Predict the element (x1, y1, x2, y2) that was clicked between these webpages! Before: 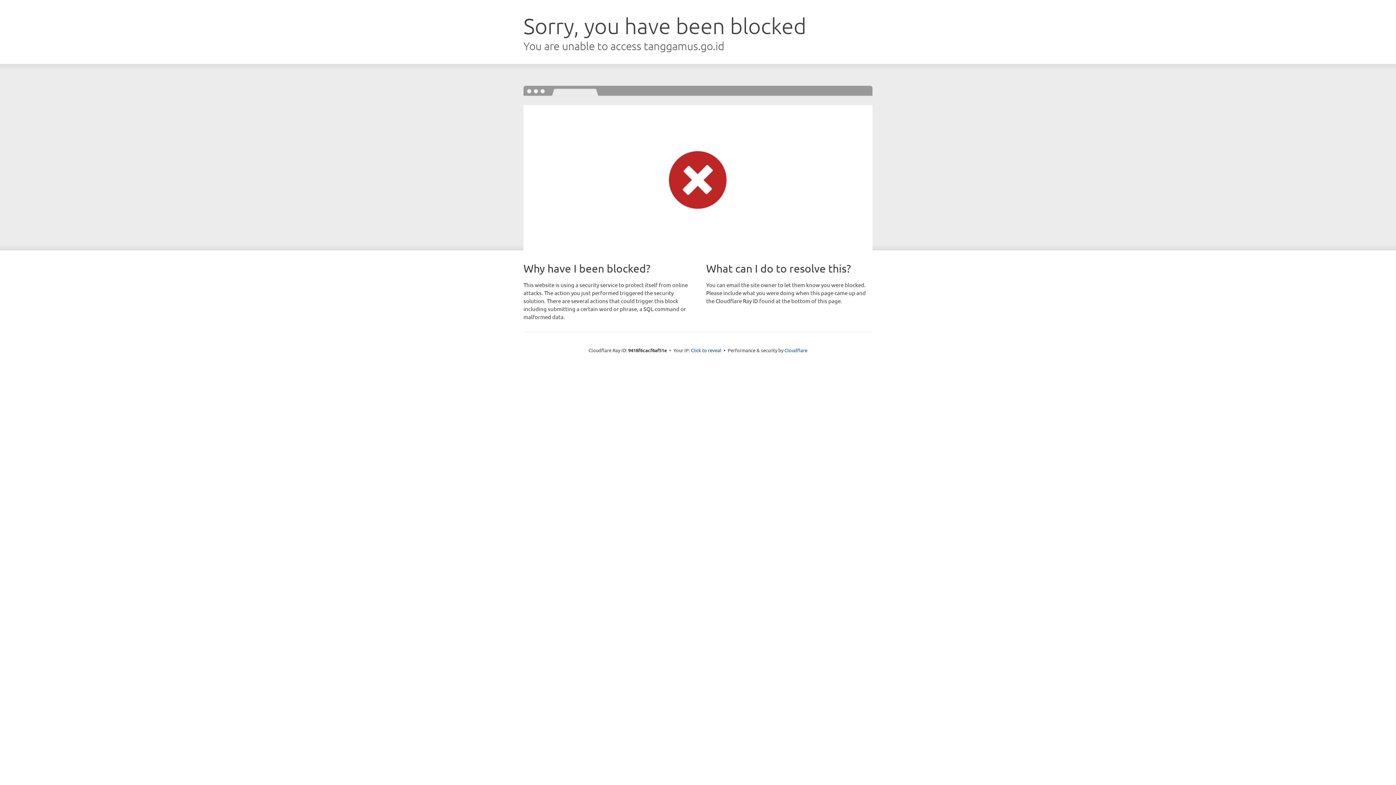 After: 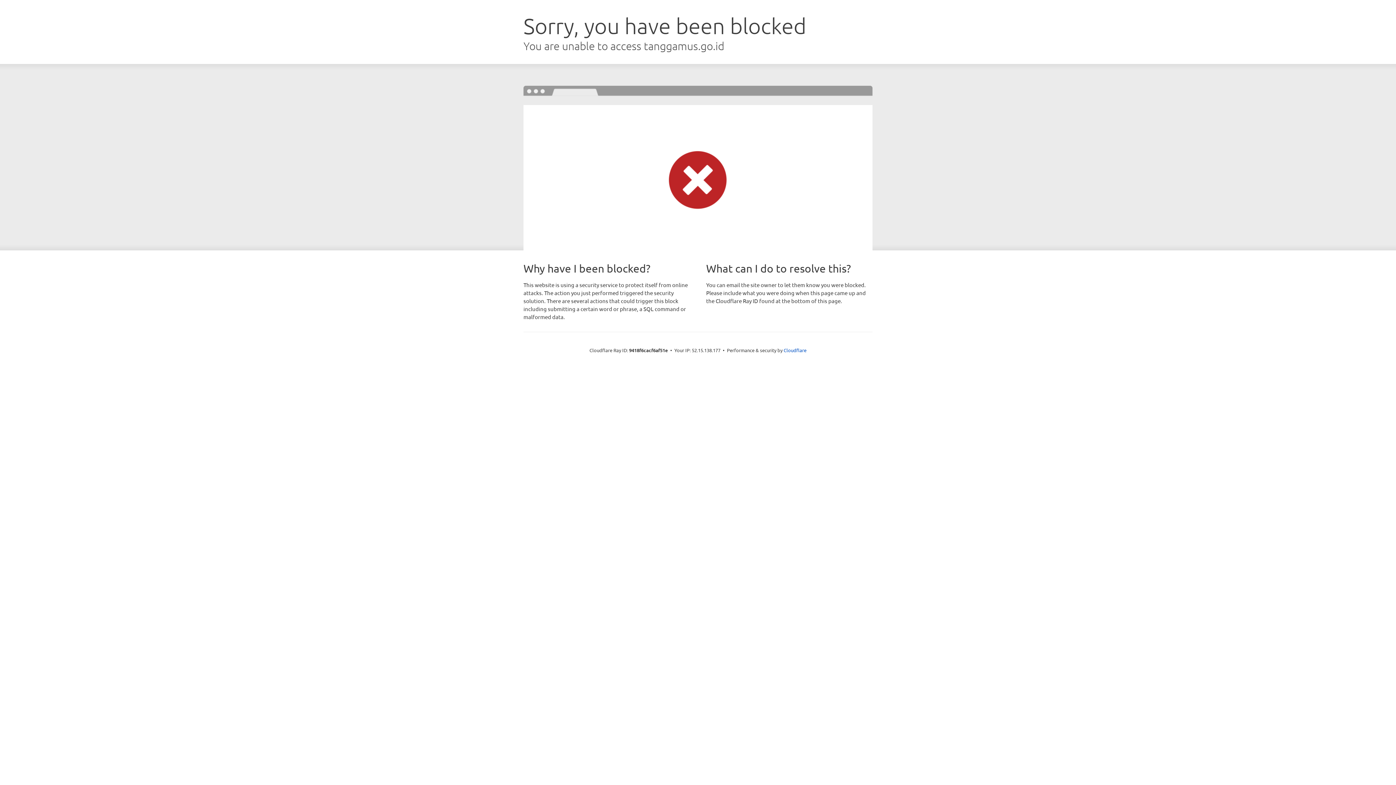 Action: label: Click to reveal bbox: (691, 346, 721, 353)